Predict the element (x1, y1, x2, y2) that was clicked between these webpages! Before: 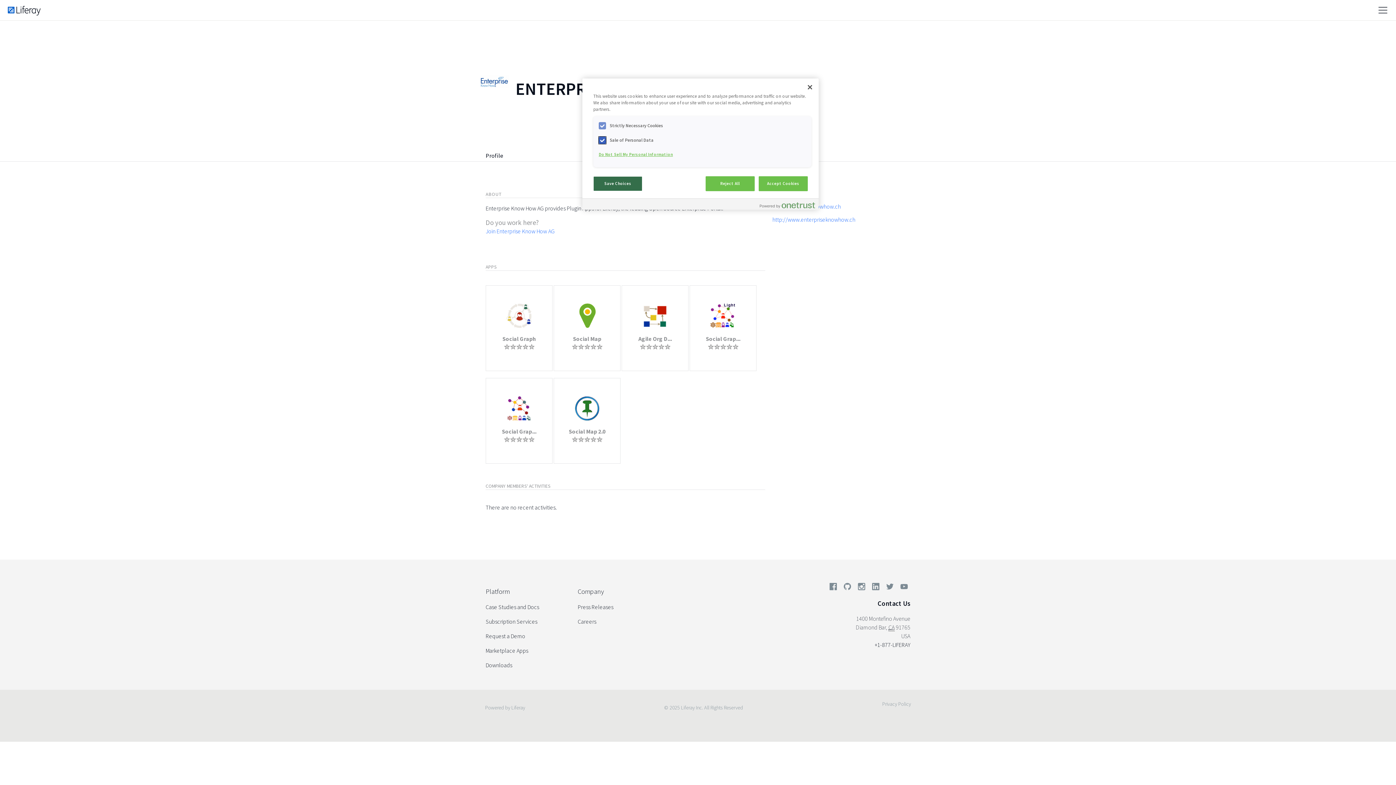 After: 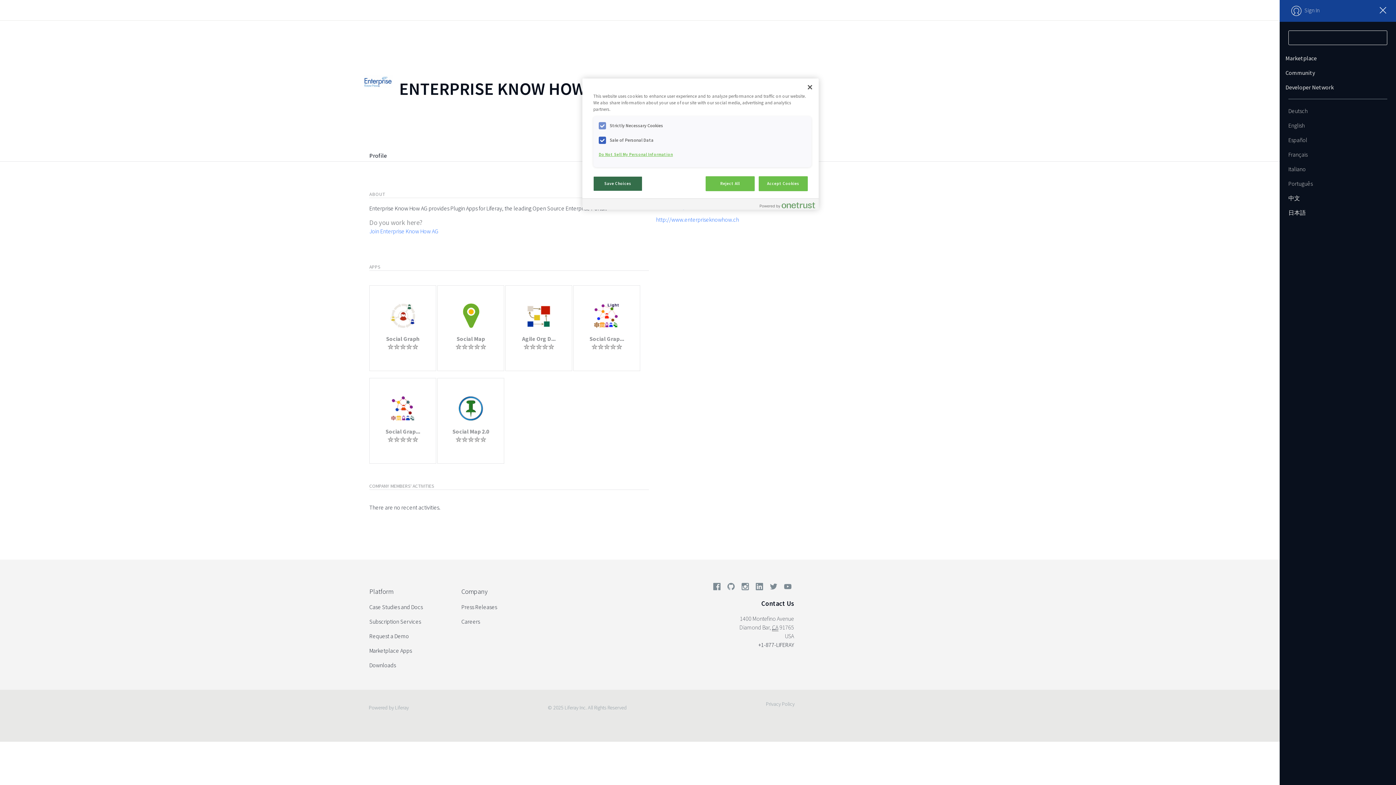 Action: bbox: (1370, 2, 1396, 19)